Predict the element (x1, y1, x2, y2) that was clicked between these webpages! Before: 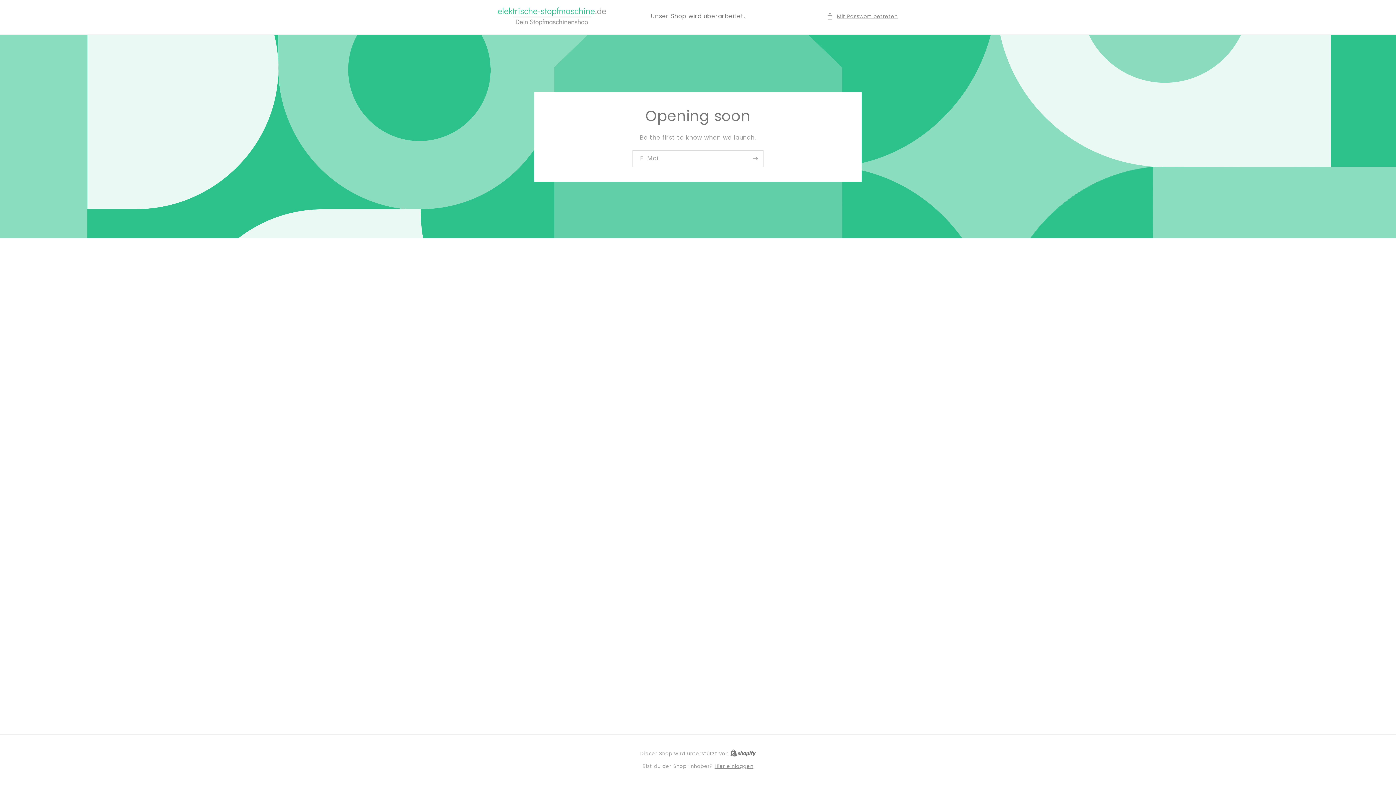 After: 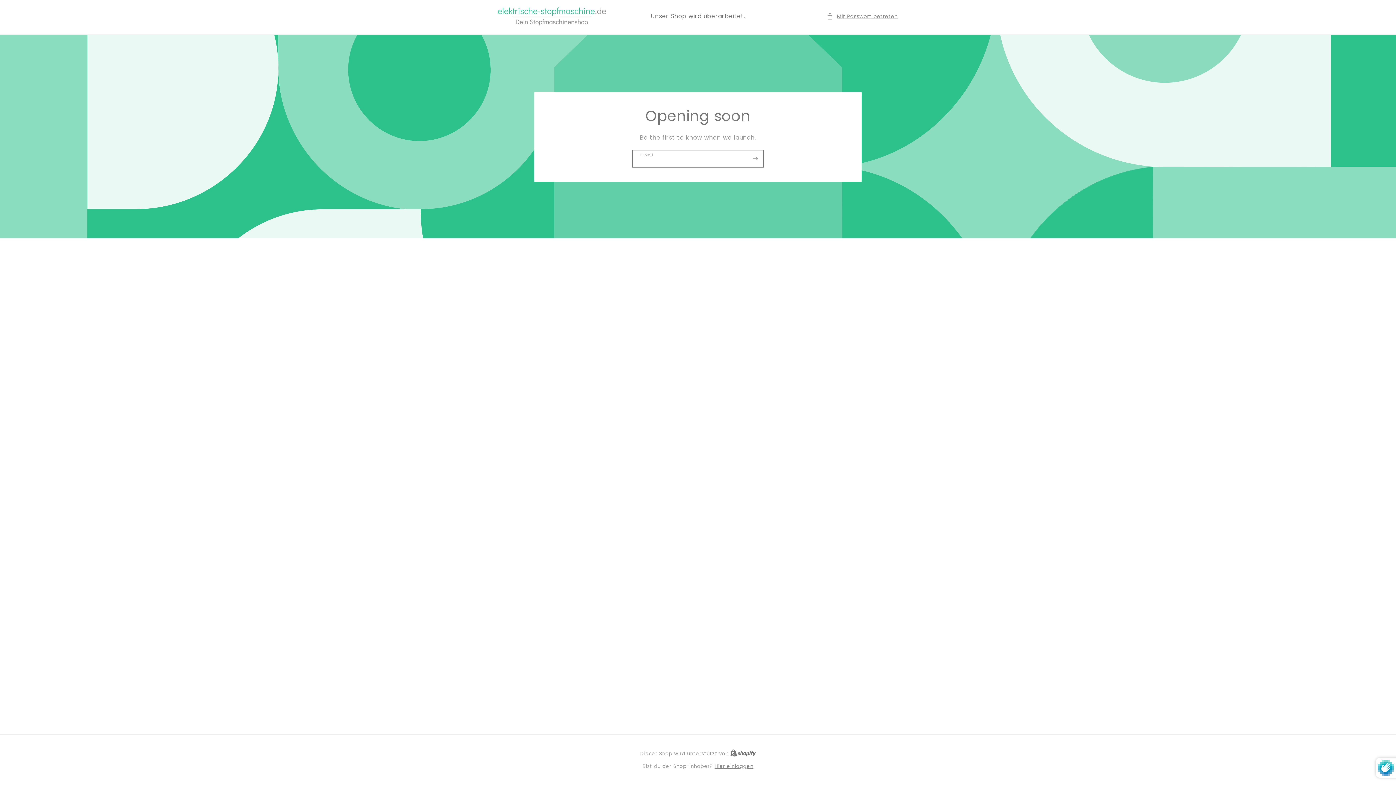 Action: bbox: (747, 150, 763, 167) label: Abonnieren